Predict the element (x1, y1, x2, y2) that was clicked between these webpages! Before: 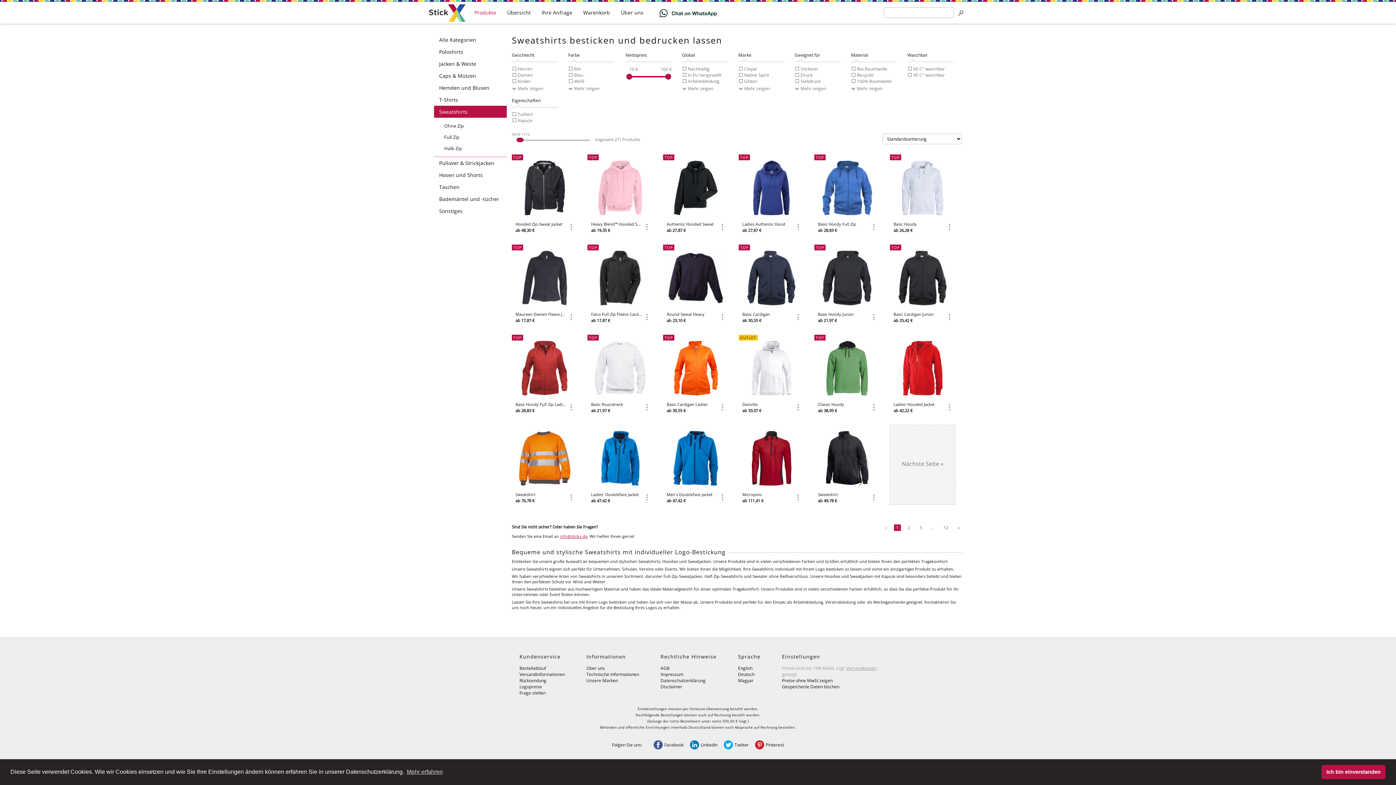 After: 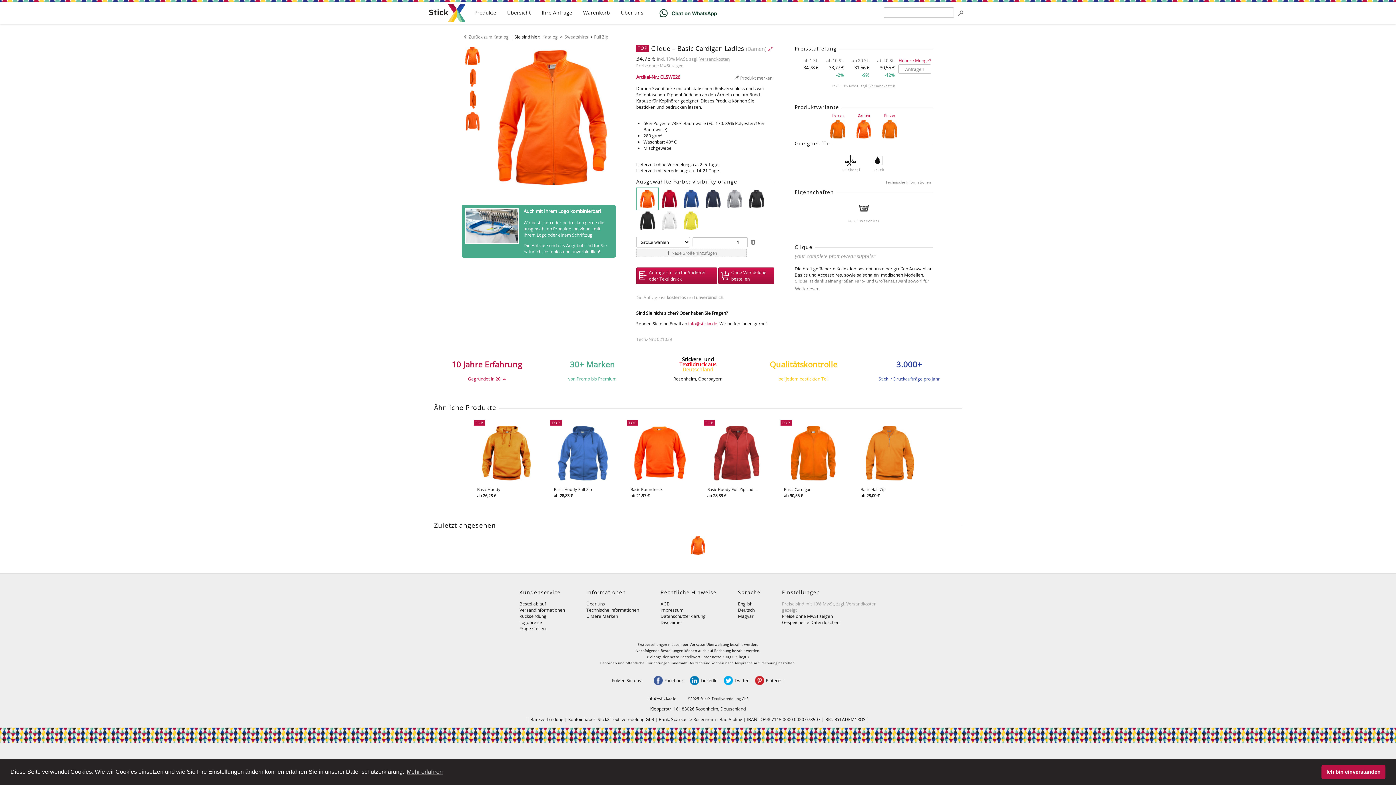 Action: bbox: (663, 334, 728, 414) label: Basic Cardigan Ladies
ab 30,55 €
TOP